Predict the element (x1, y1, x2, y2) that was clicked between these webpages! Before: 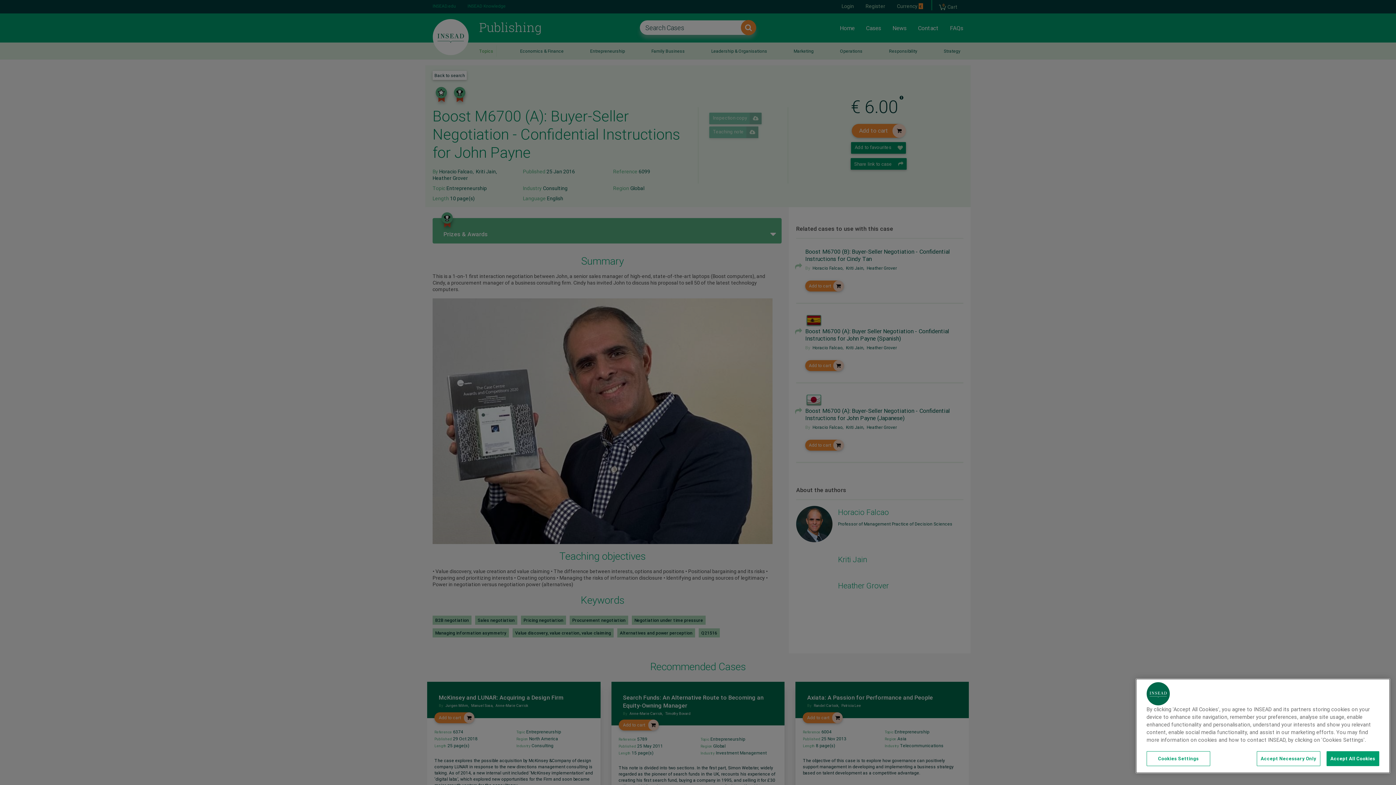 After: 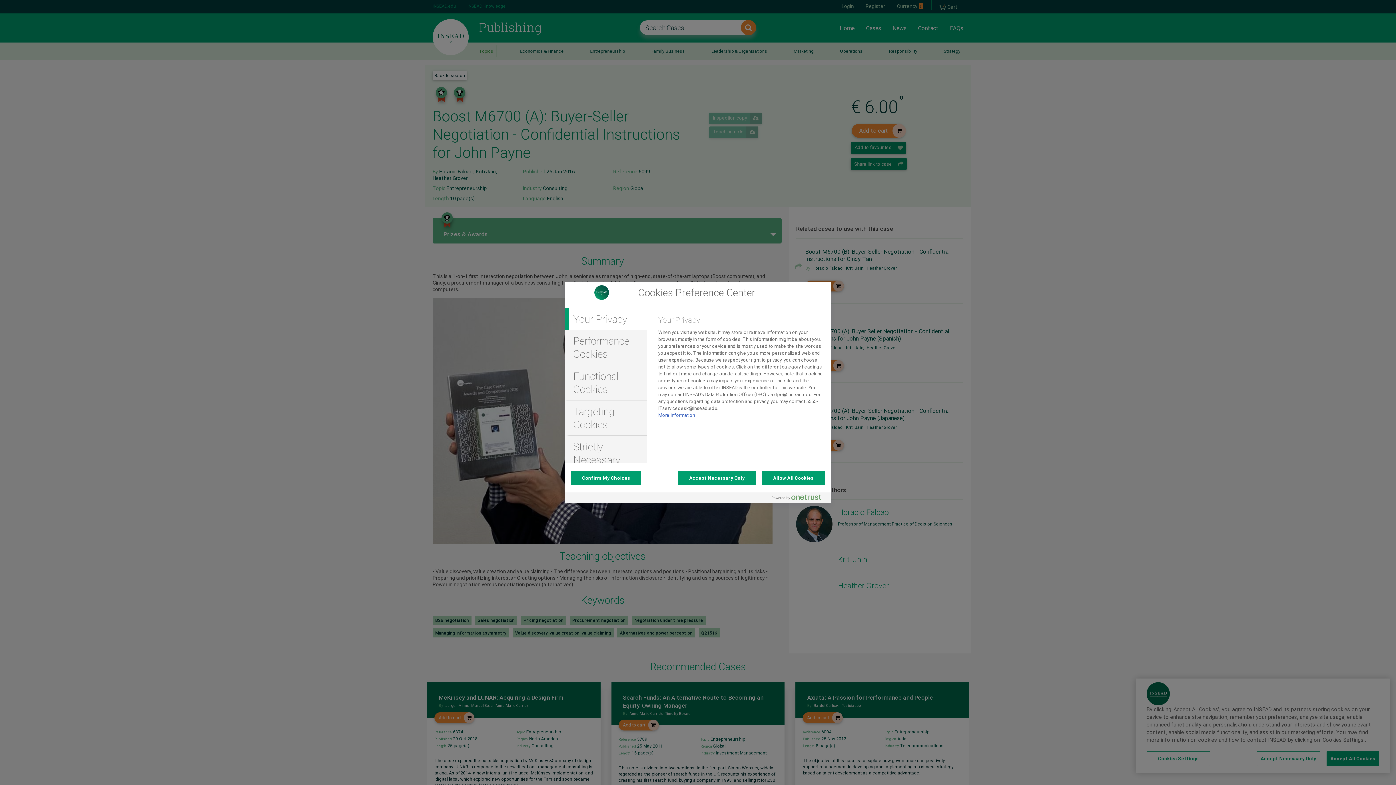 Action: bbox: (1146, 751, 1210, 766) label: Cookies Settings